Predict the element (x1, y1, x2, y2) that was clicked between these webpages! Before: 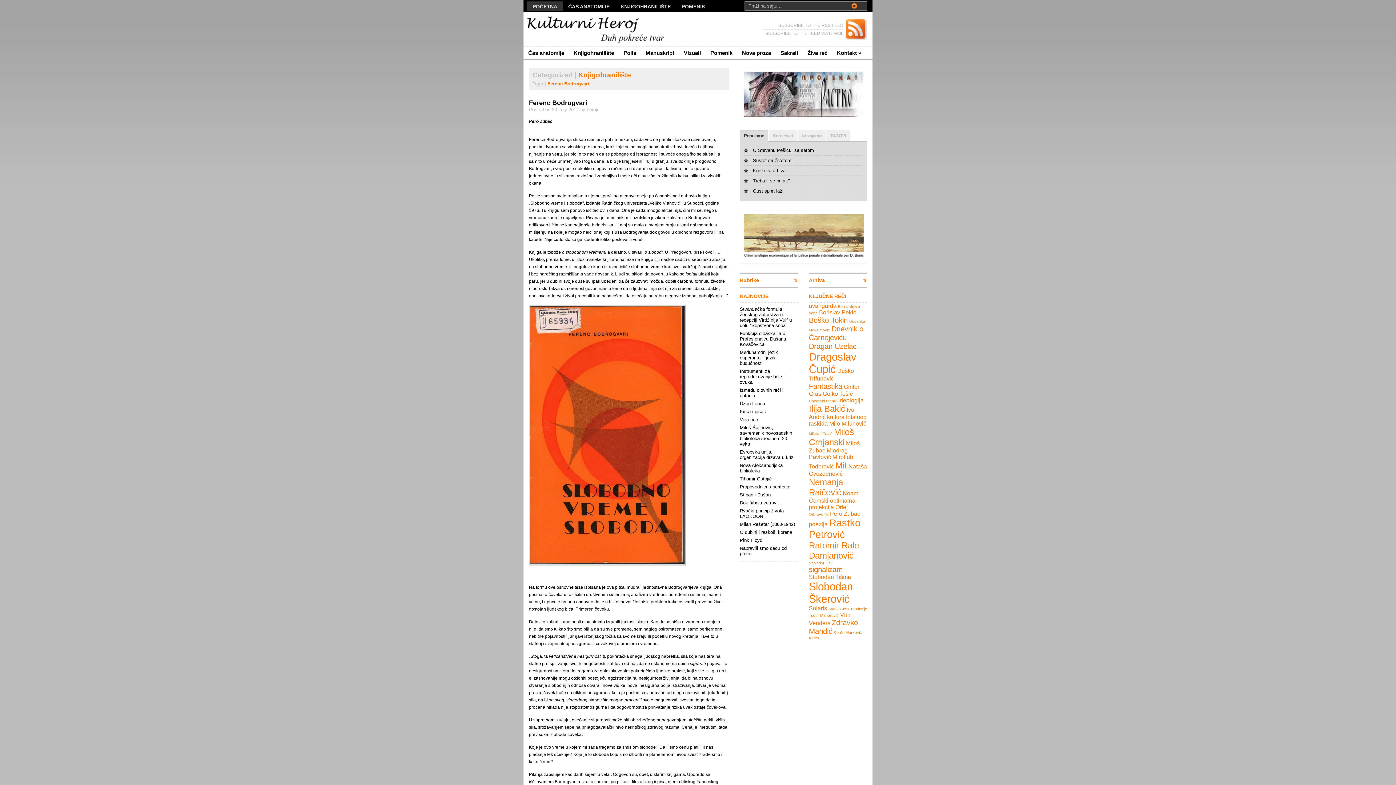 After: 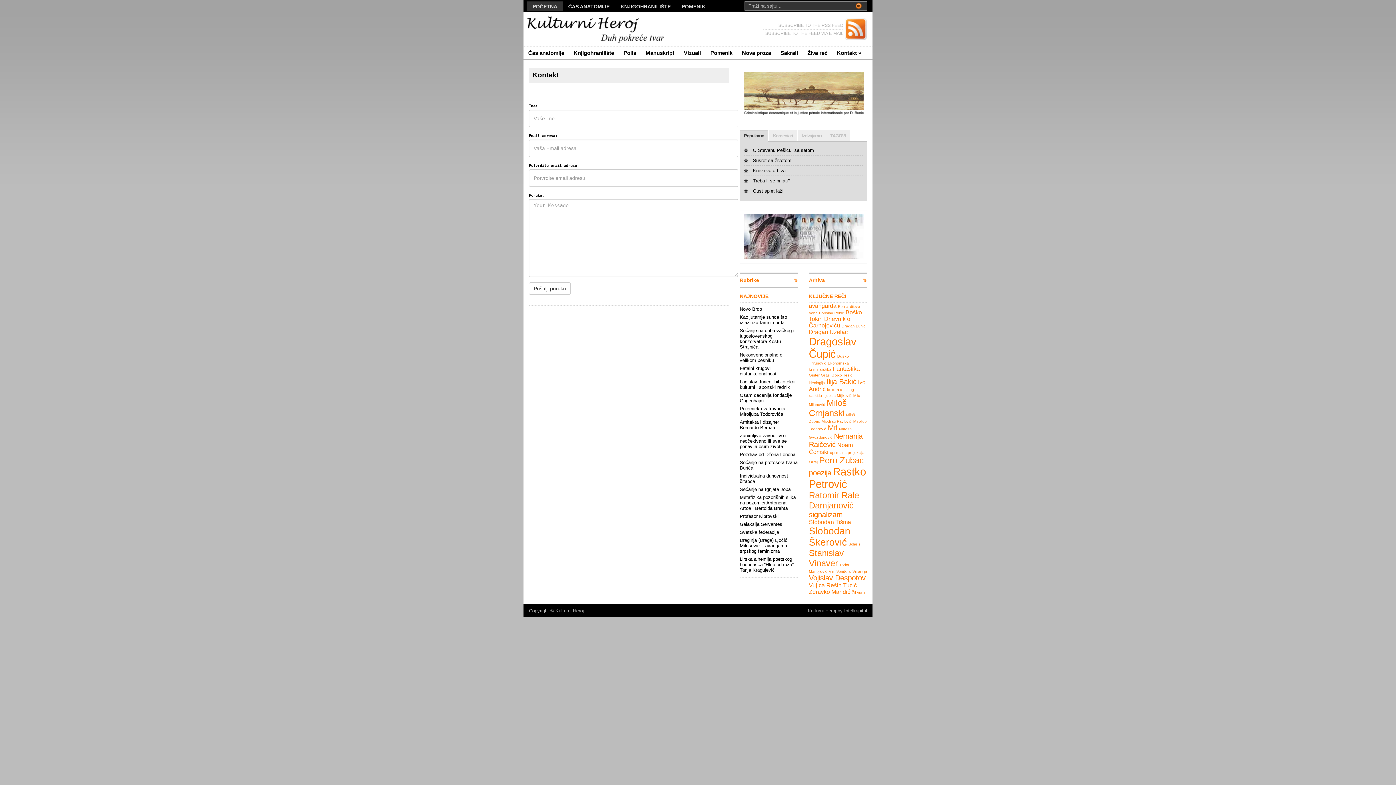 Action: bbox: (832, 46, 866, 59) label: Kontakt »